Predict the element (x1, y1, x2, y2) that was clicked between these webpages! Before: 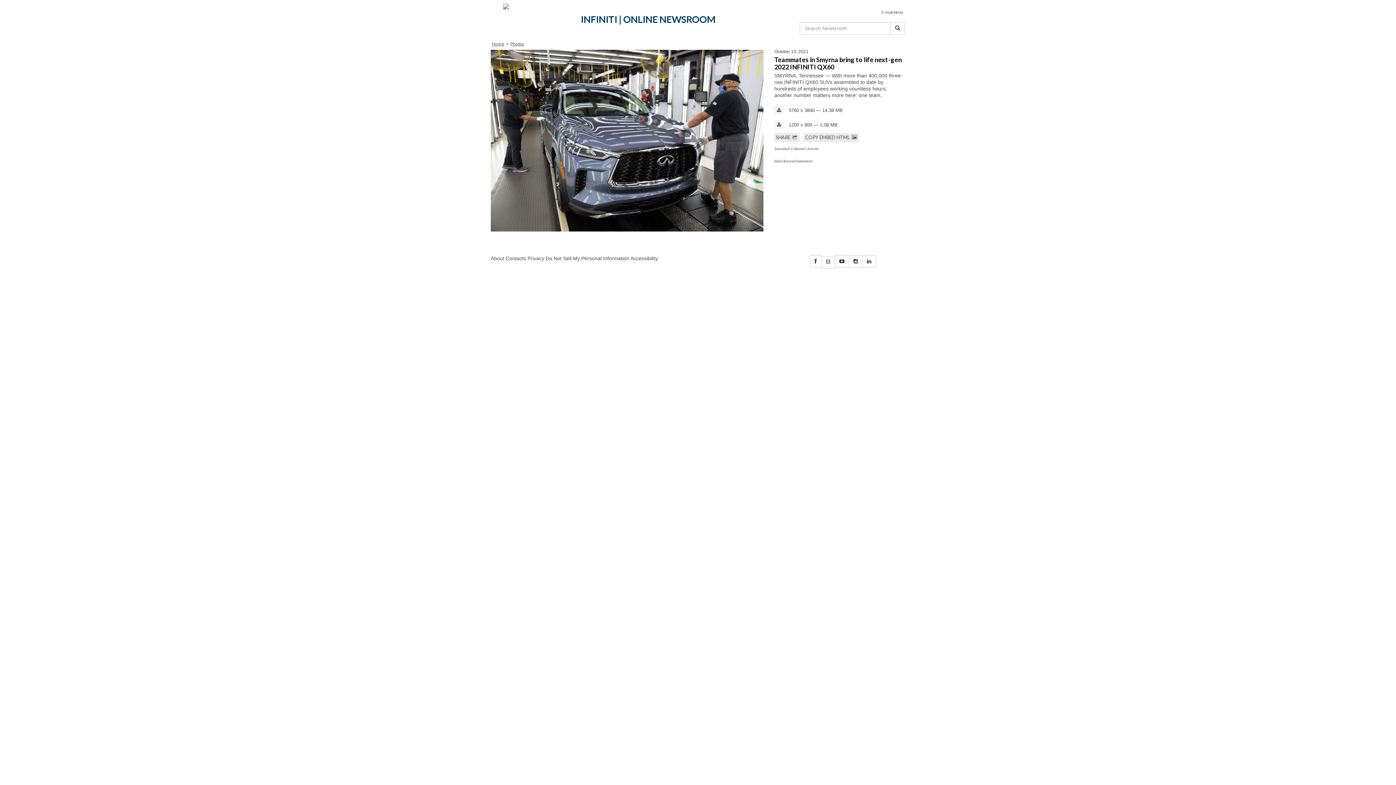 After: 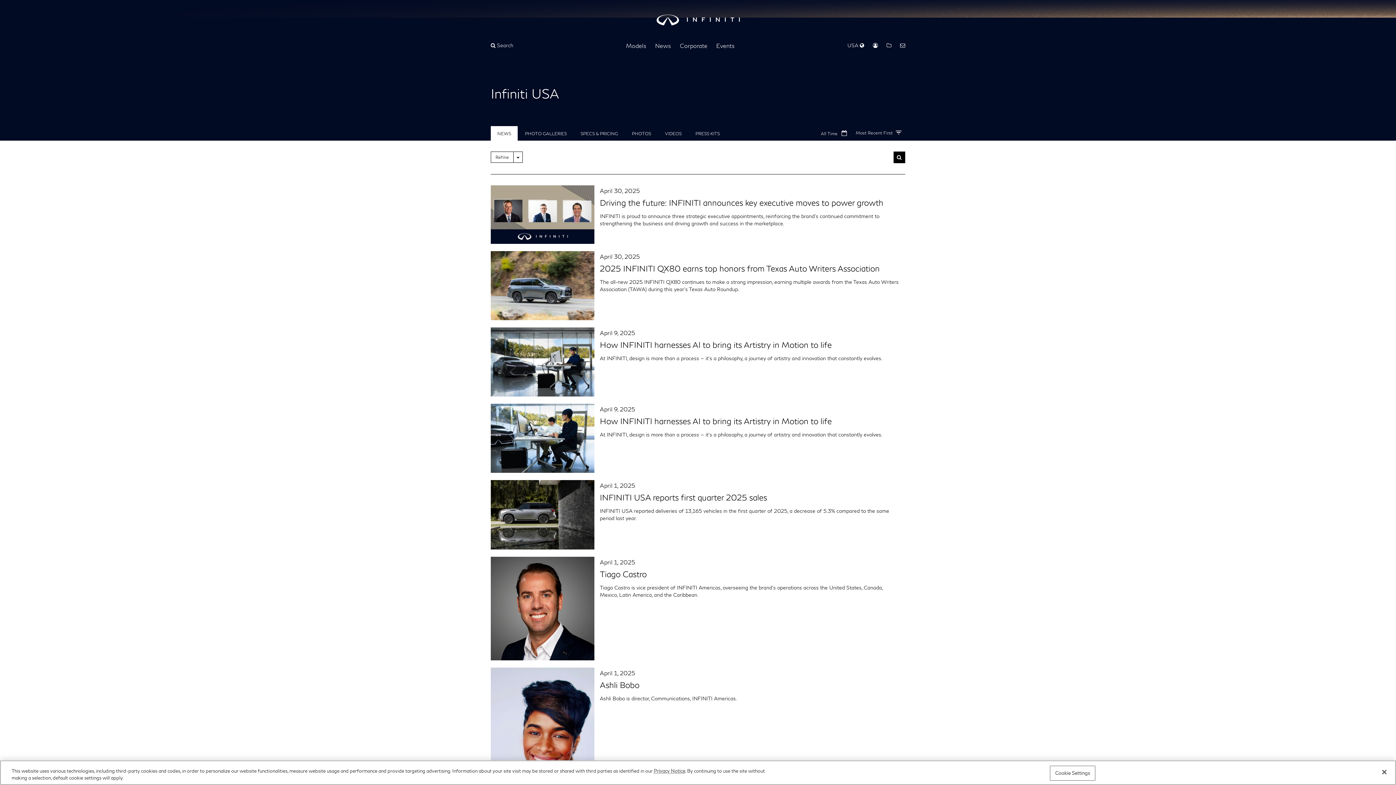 Action: bbox: (890, 22, 905, 34)